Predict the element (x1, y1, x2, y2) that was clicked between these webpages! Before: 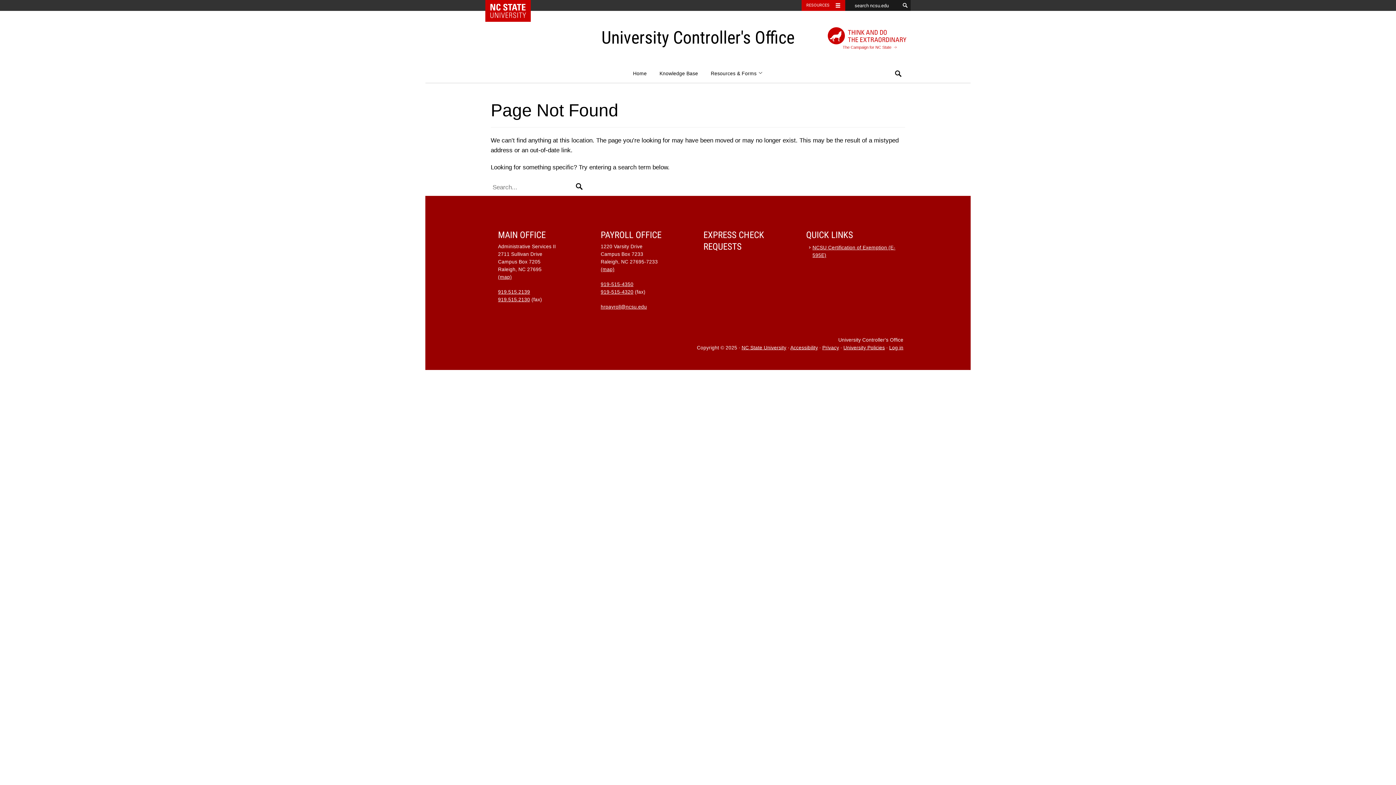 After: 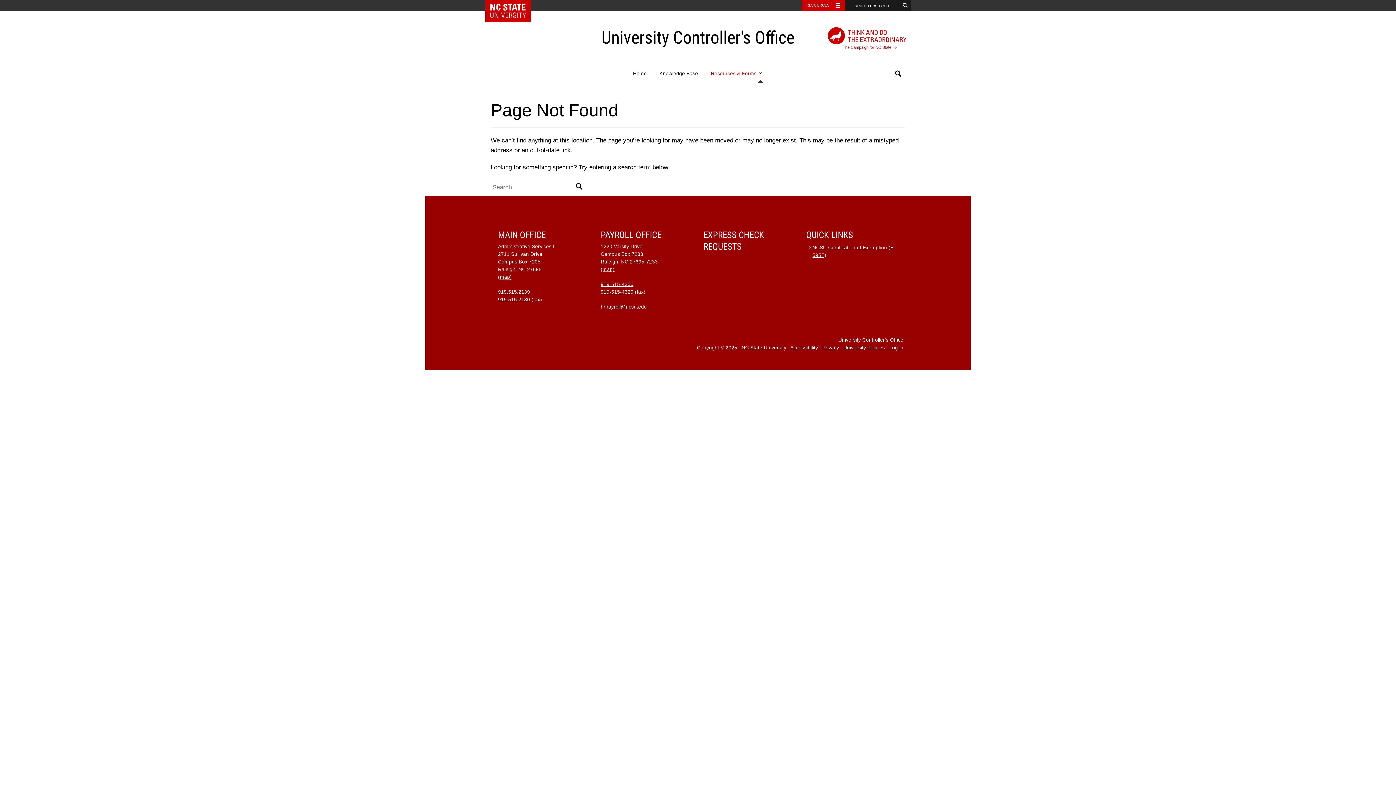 Action: bbox: (705, 64, 768, 82) label: Resources & Forms 